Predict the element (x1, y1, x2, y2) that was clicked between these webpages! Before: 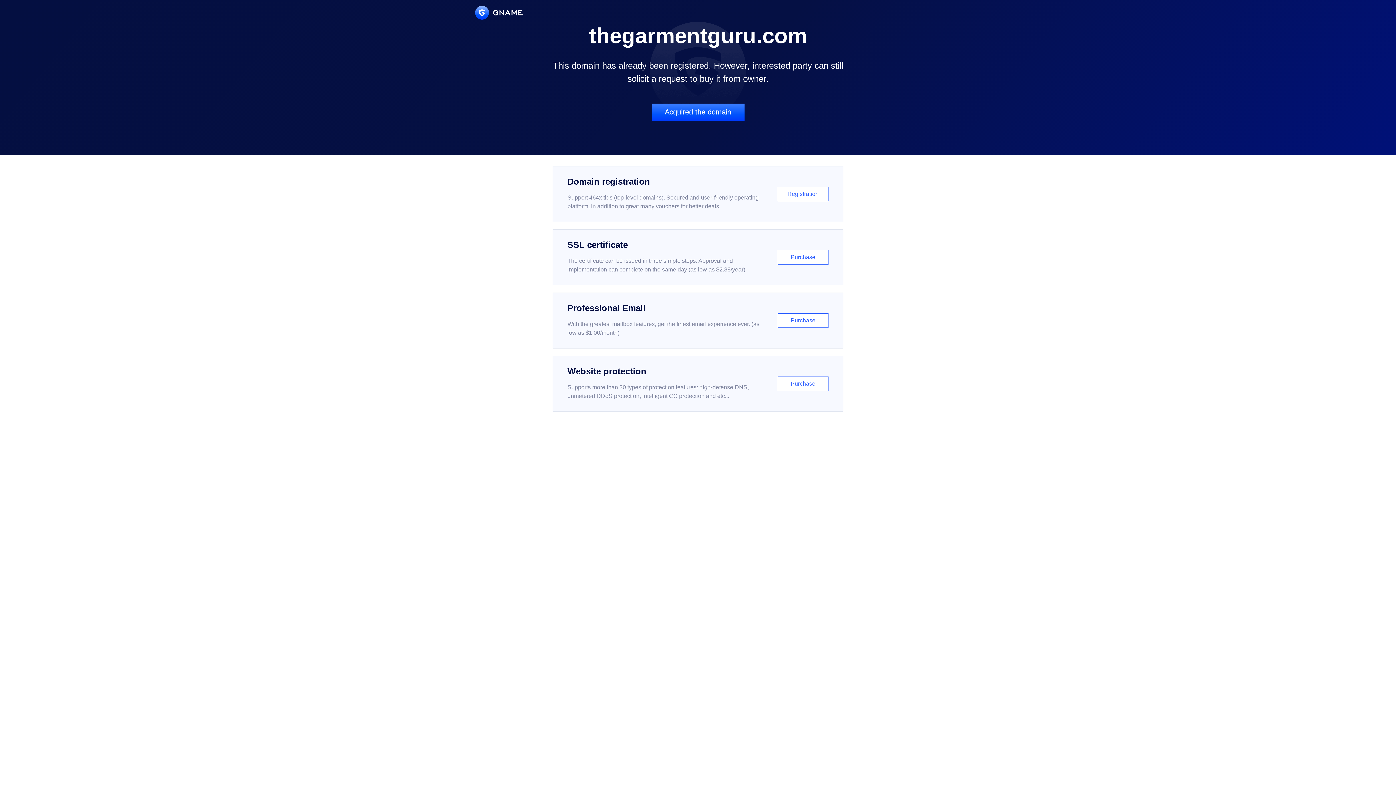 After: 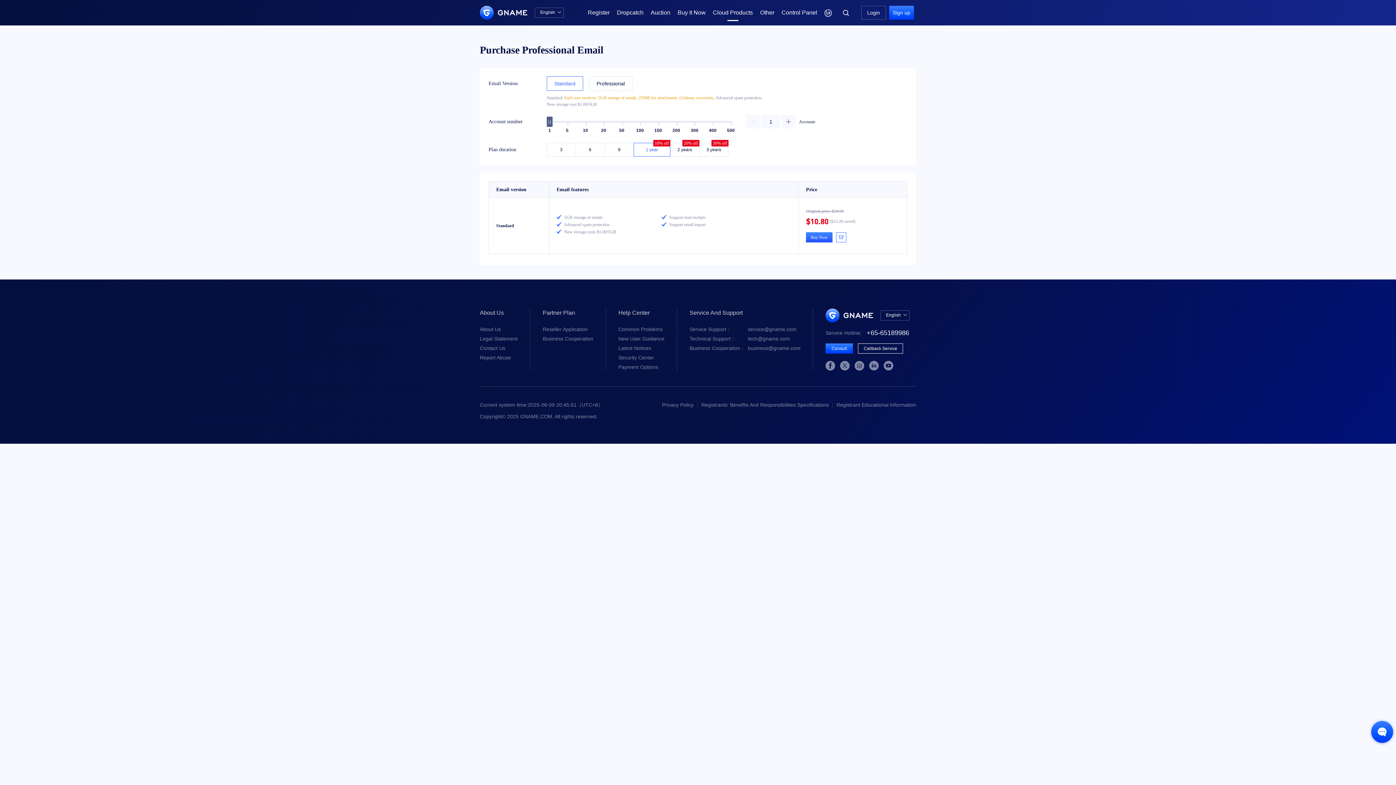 Action: bbox: (552, 292, 843, 348) label: Professional Email

With the greatest mailbox features, get the finest email experience ever. (as low as $1.00/month)

Purchase